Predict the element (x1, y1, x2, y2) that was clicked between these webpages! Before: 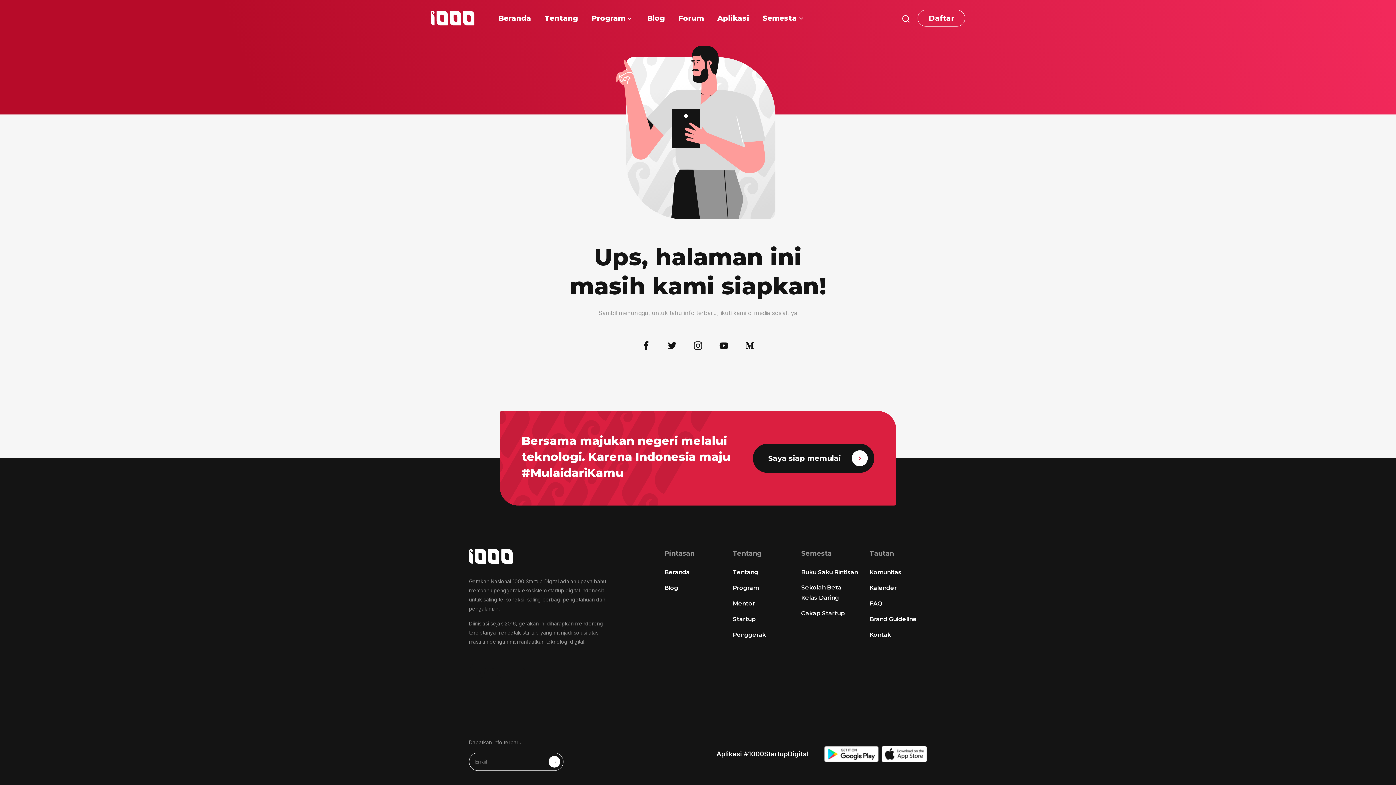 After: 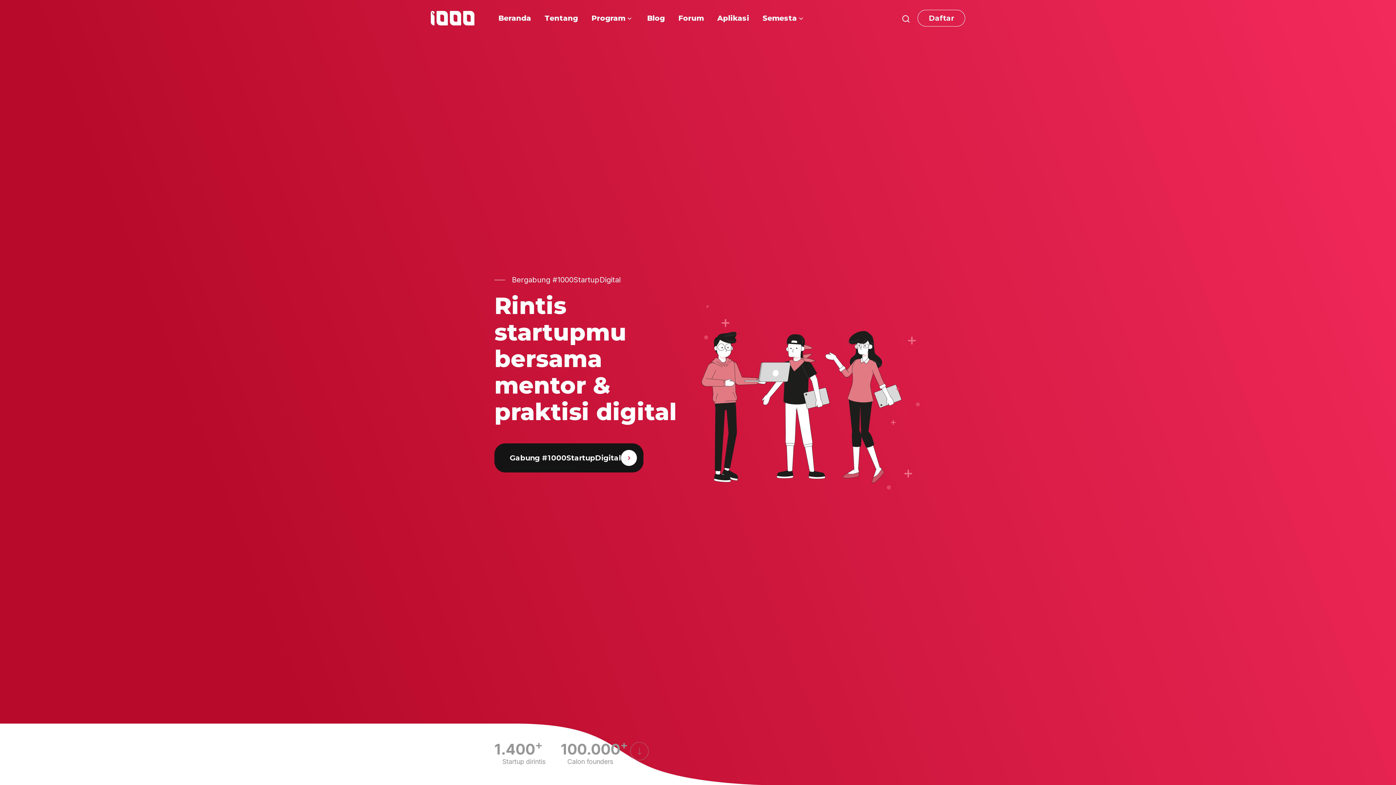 Action: label: Beranda bbox: (498, 12, 531, 24)